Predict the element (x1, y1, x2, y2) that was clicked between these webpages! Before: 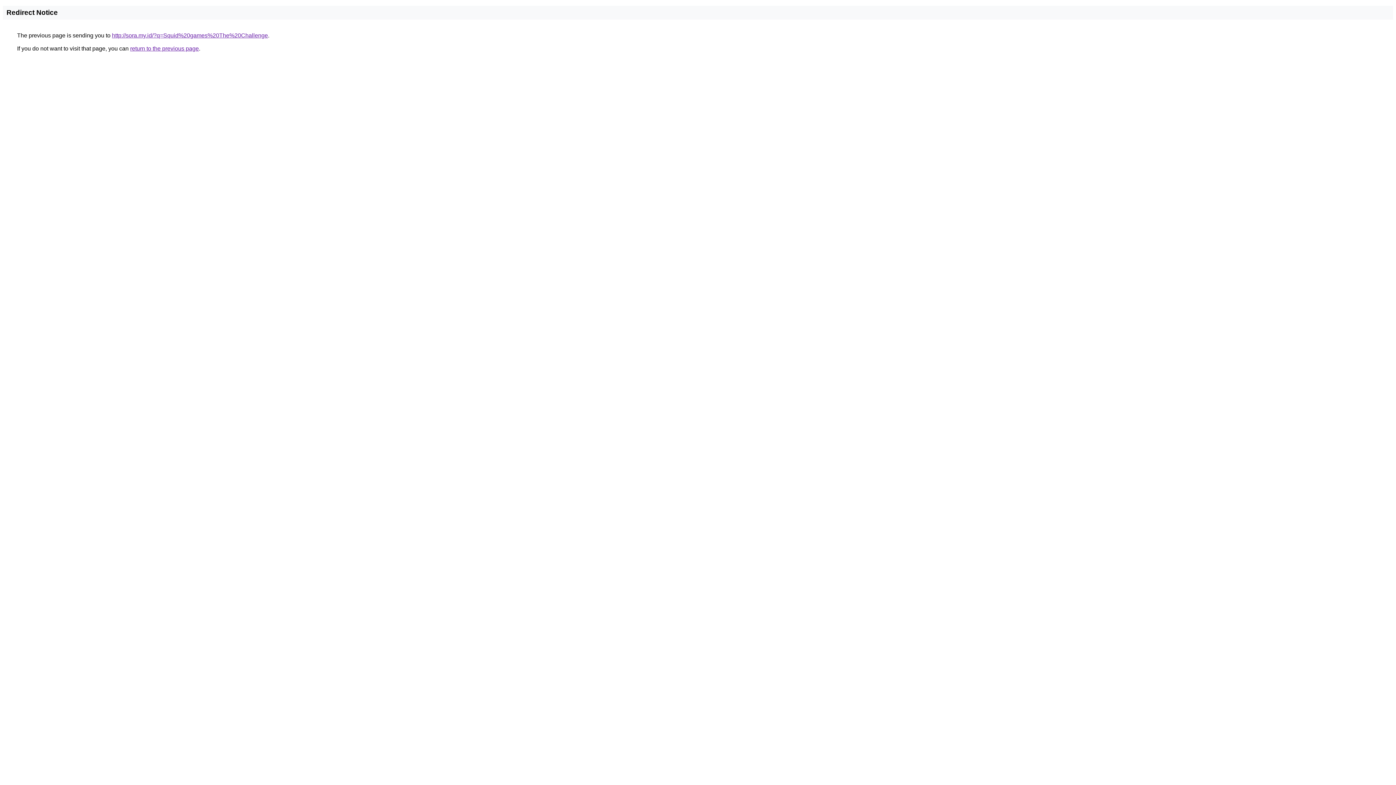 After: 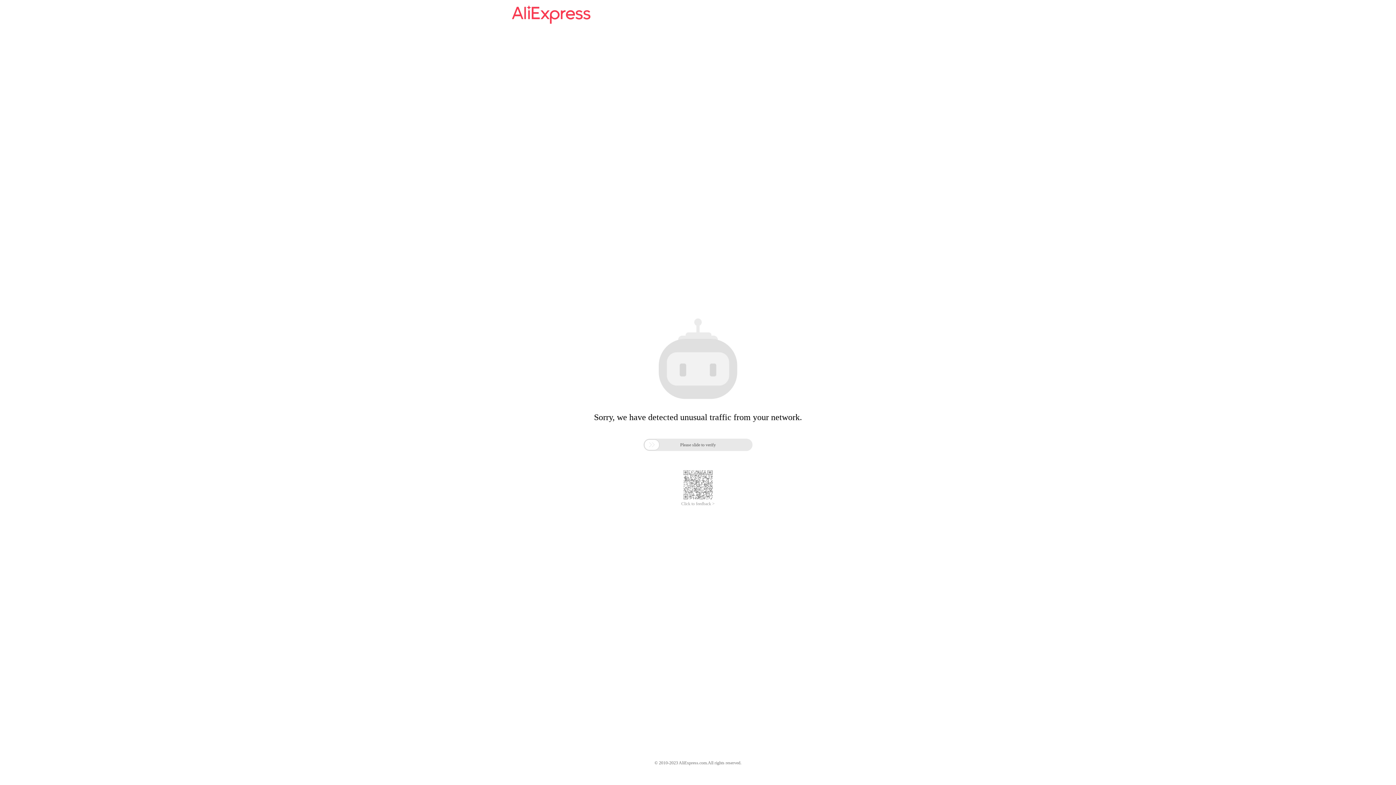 Action: label: http://sora.my.id/?q=Squid%20games%20The%20Challenge bbox: (112, 32, 268, 38)